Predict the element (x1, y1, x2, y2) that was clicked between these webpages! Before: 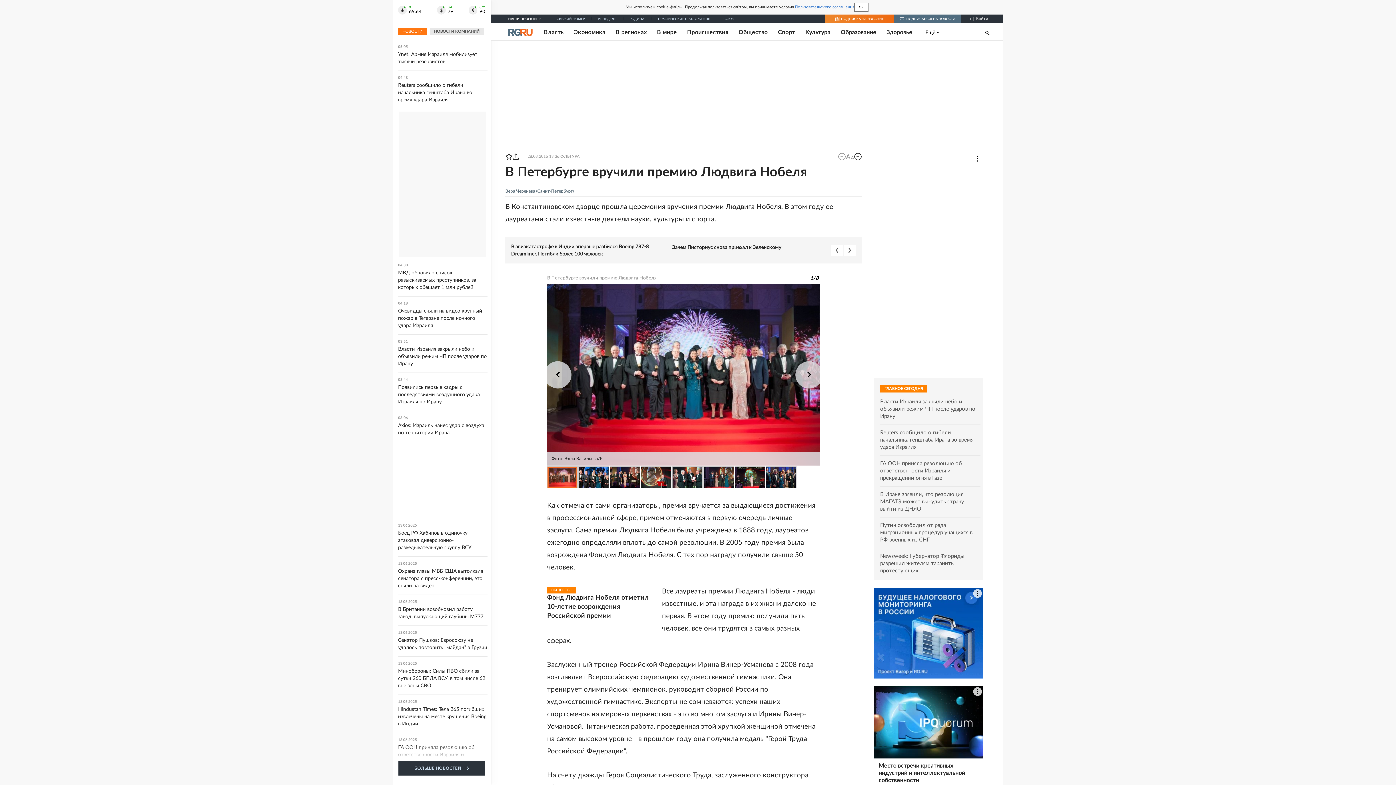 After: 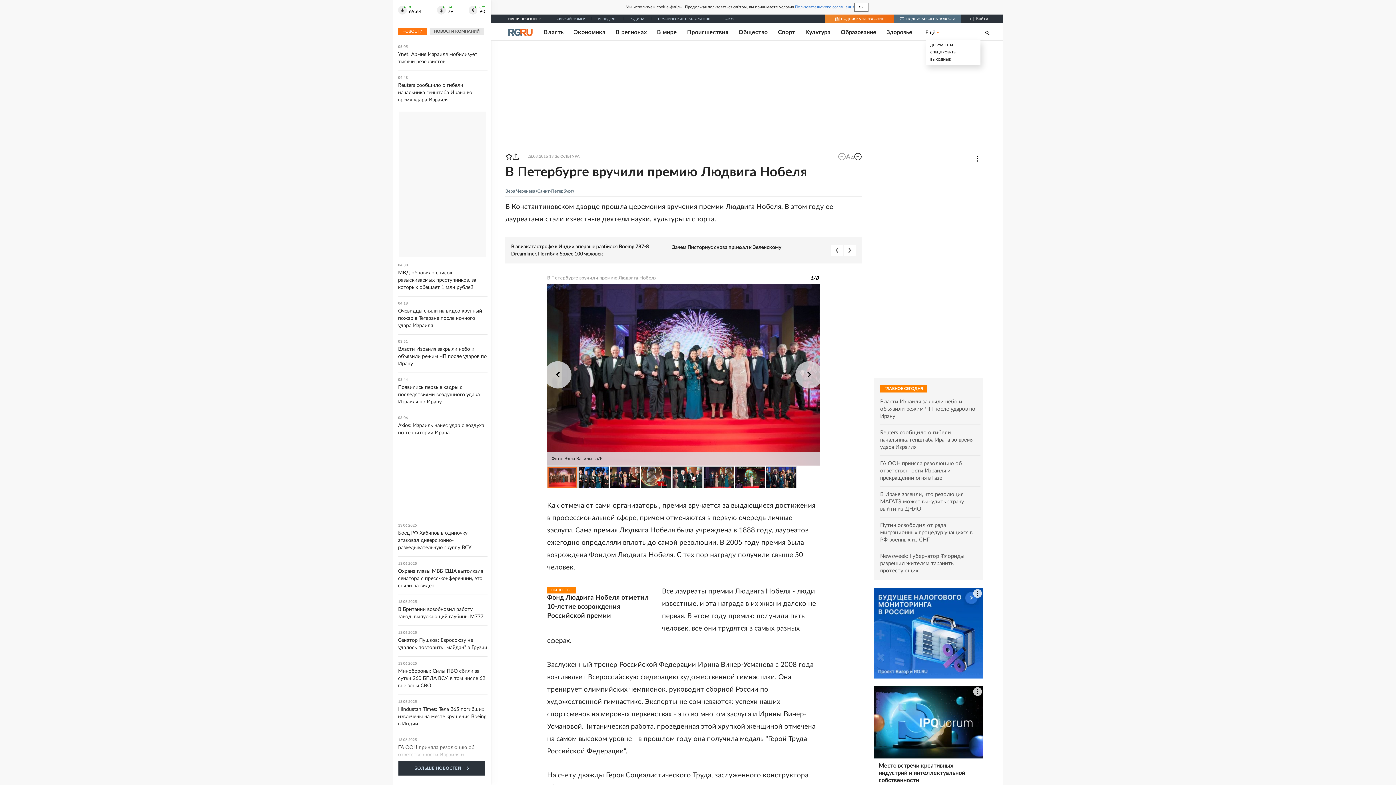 Action: bbox: (912, 28, 939, 35) label: Ещё